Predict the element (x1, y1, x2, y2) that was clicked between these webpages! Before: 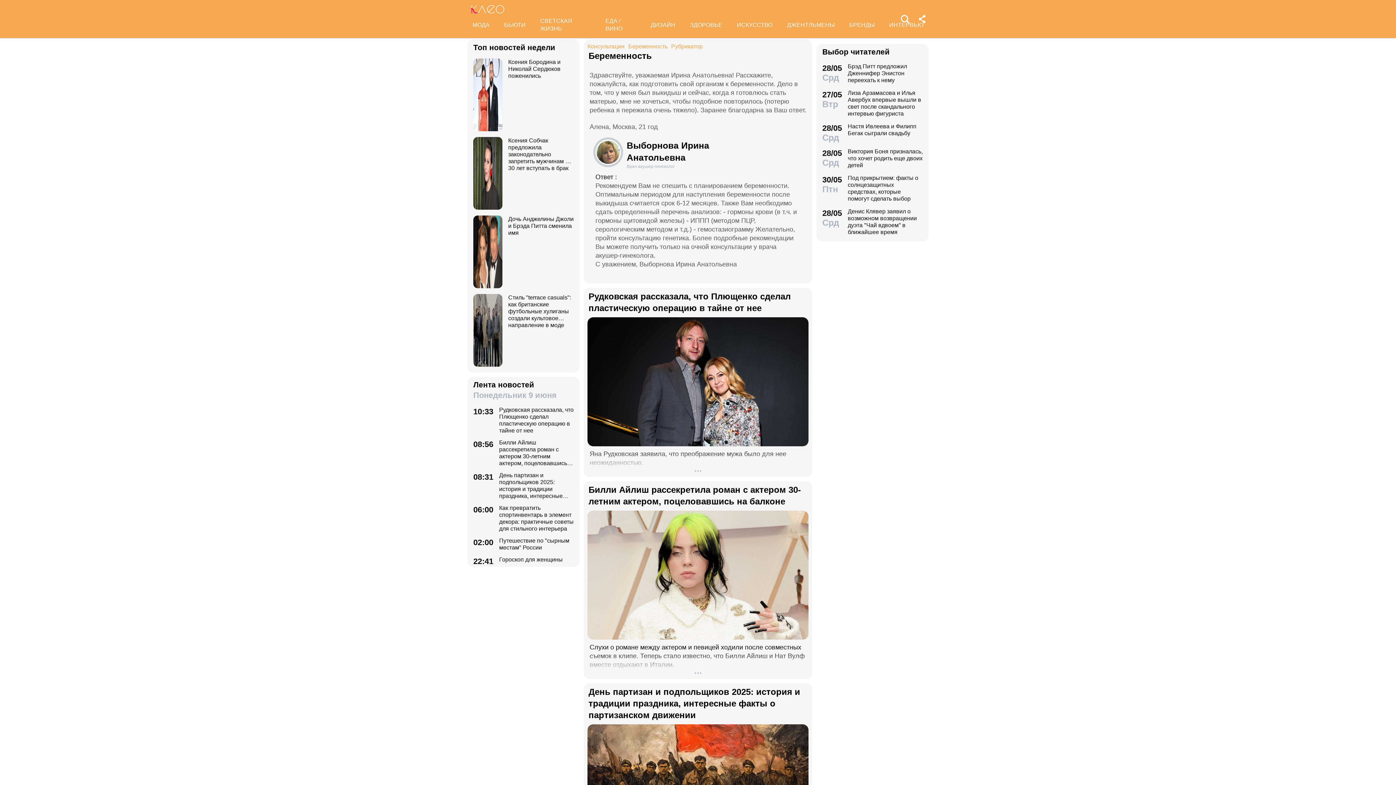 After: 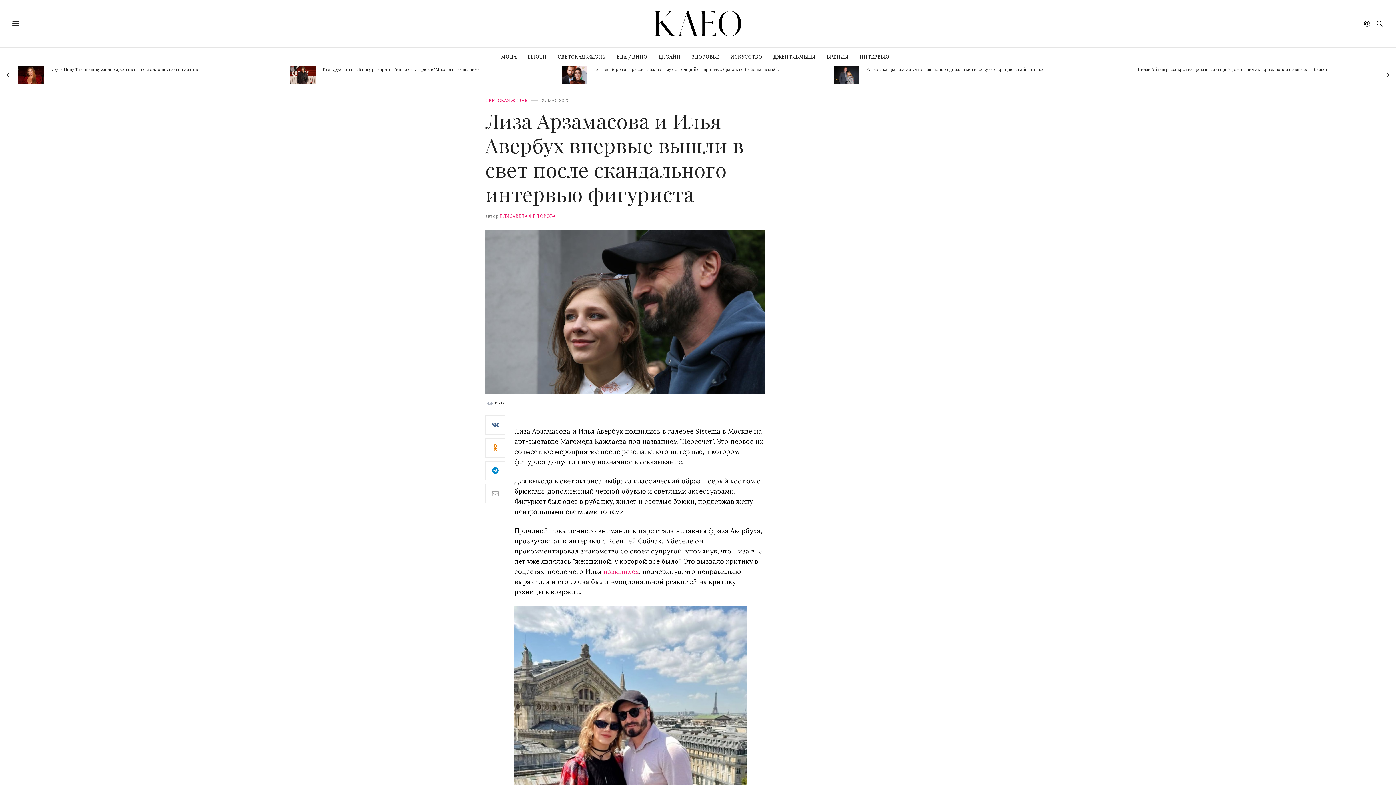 Action: bbox: (822, 89, 922, 117) label: 27/05
Втр
Лиза Арзамасова и Илья Авербух впервые вышли в свет после скандального интервью фигуриста